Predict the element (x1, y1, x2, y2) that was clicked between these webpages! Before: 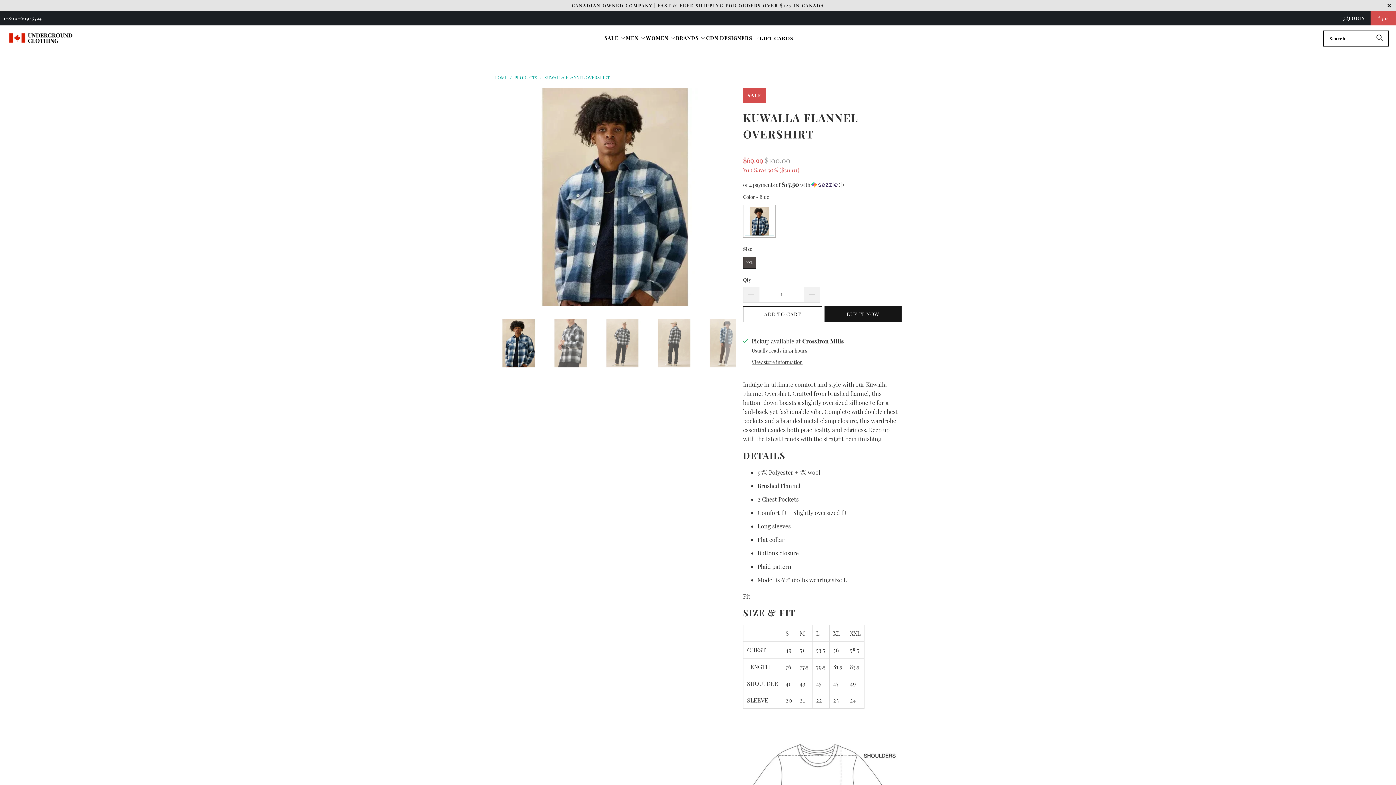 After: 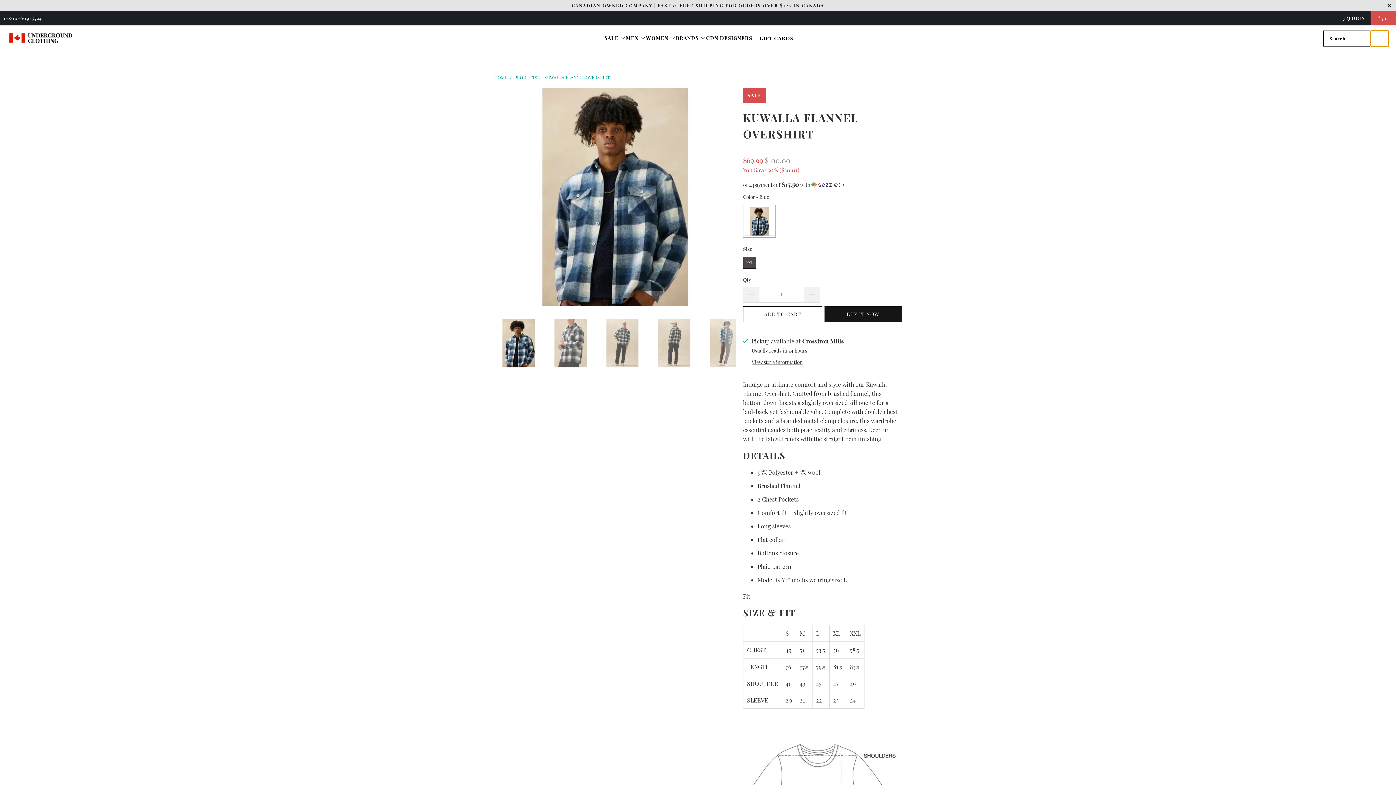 Action: bbox: (1370, 30, 1389, 46) label: Search